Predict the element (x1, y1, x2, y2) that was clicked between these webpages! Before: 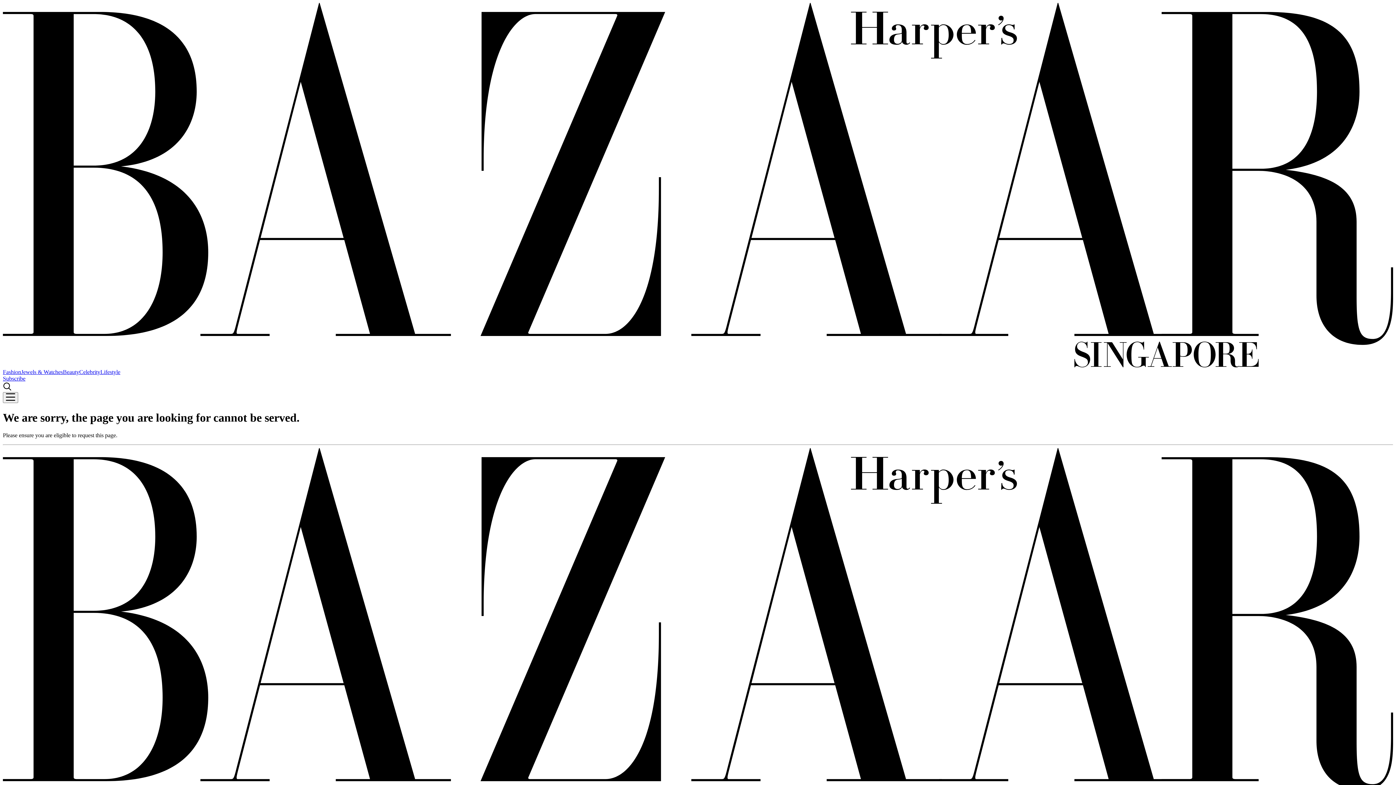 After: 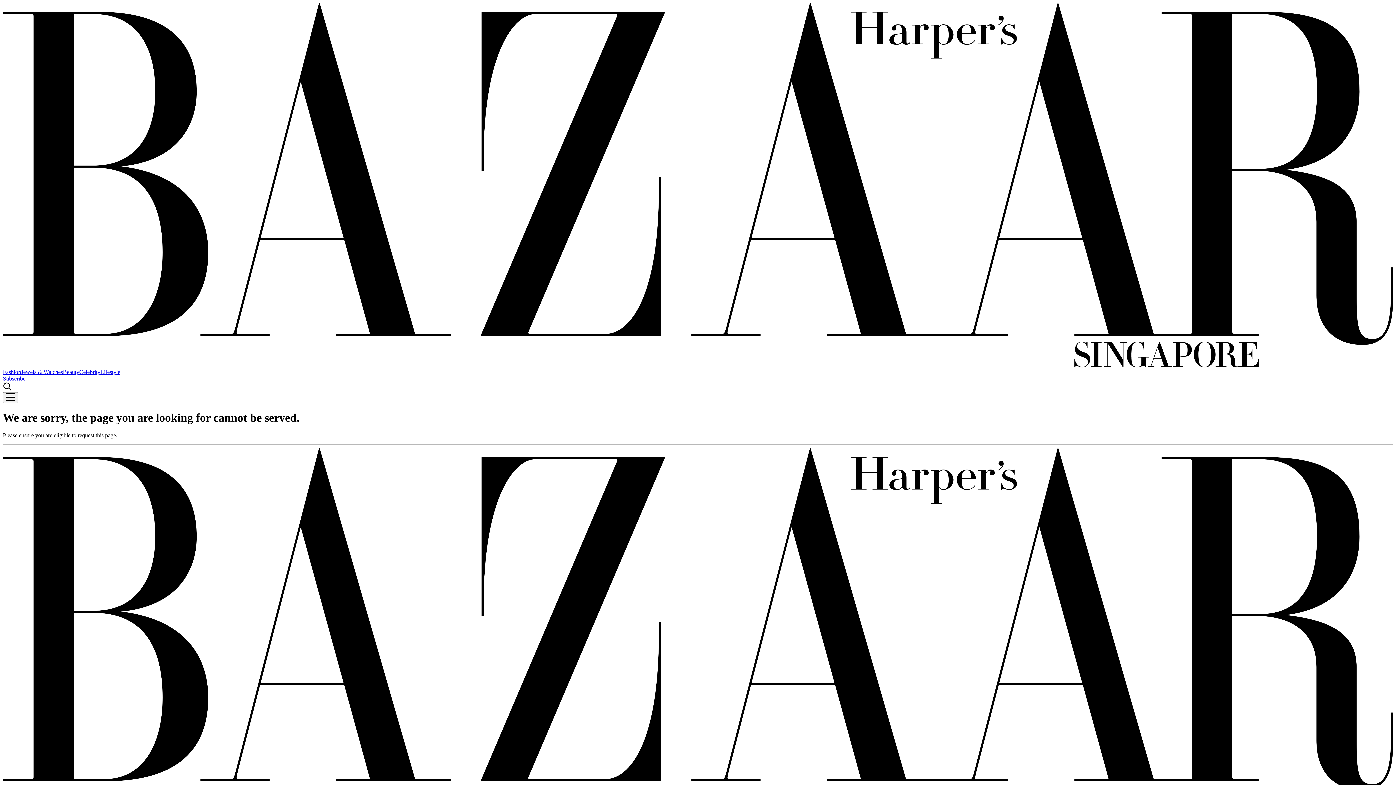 Action: bbox: (79, 369, 100, 375) label: Celebrity